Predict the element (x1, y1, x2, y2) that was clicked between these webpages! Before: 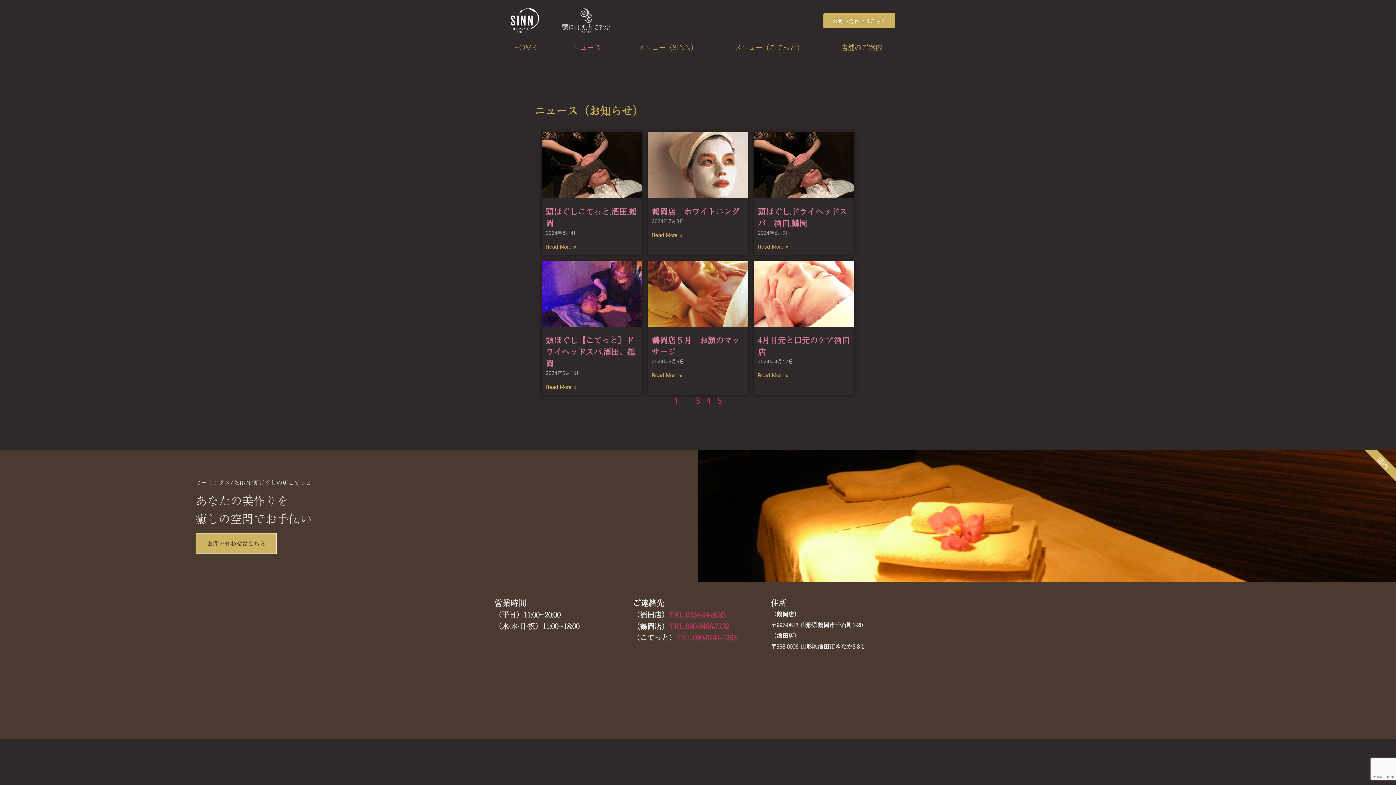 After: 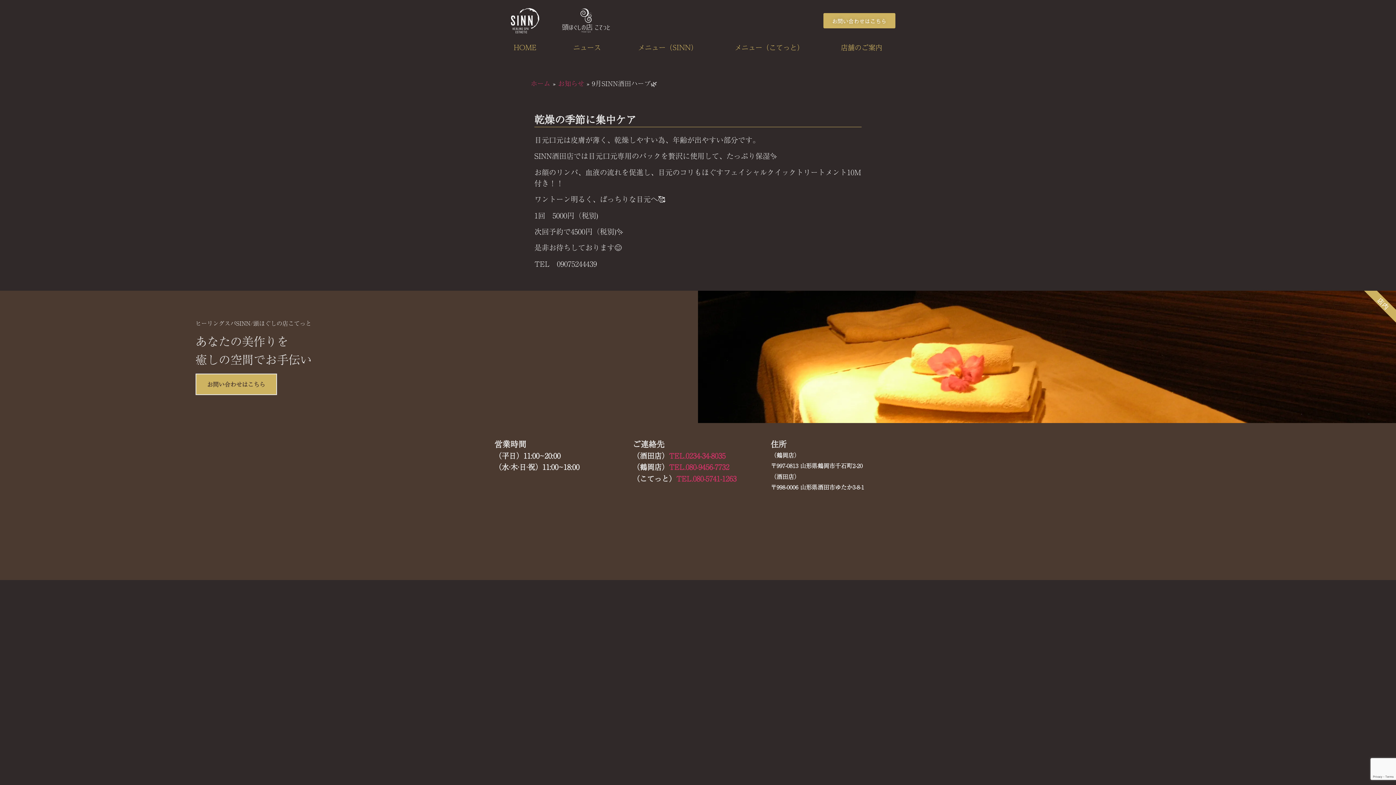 Action: label: Read more about 4月目元と口元のケア酒田店 bbox: (757, 371, 788, 378)